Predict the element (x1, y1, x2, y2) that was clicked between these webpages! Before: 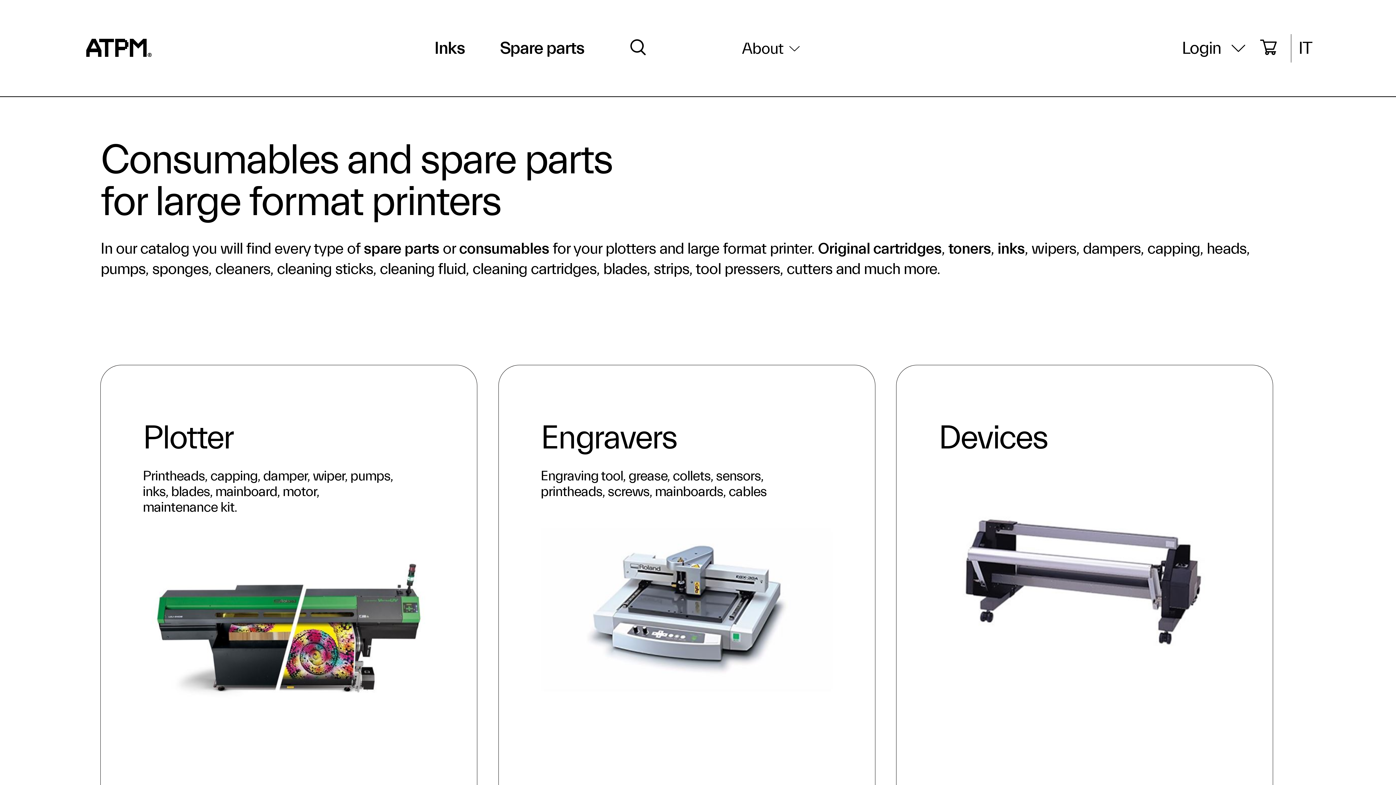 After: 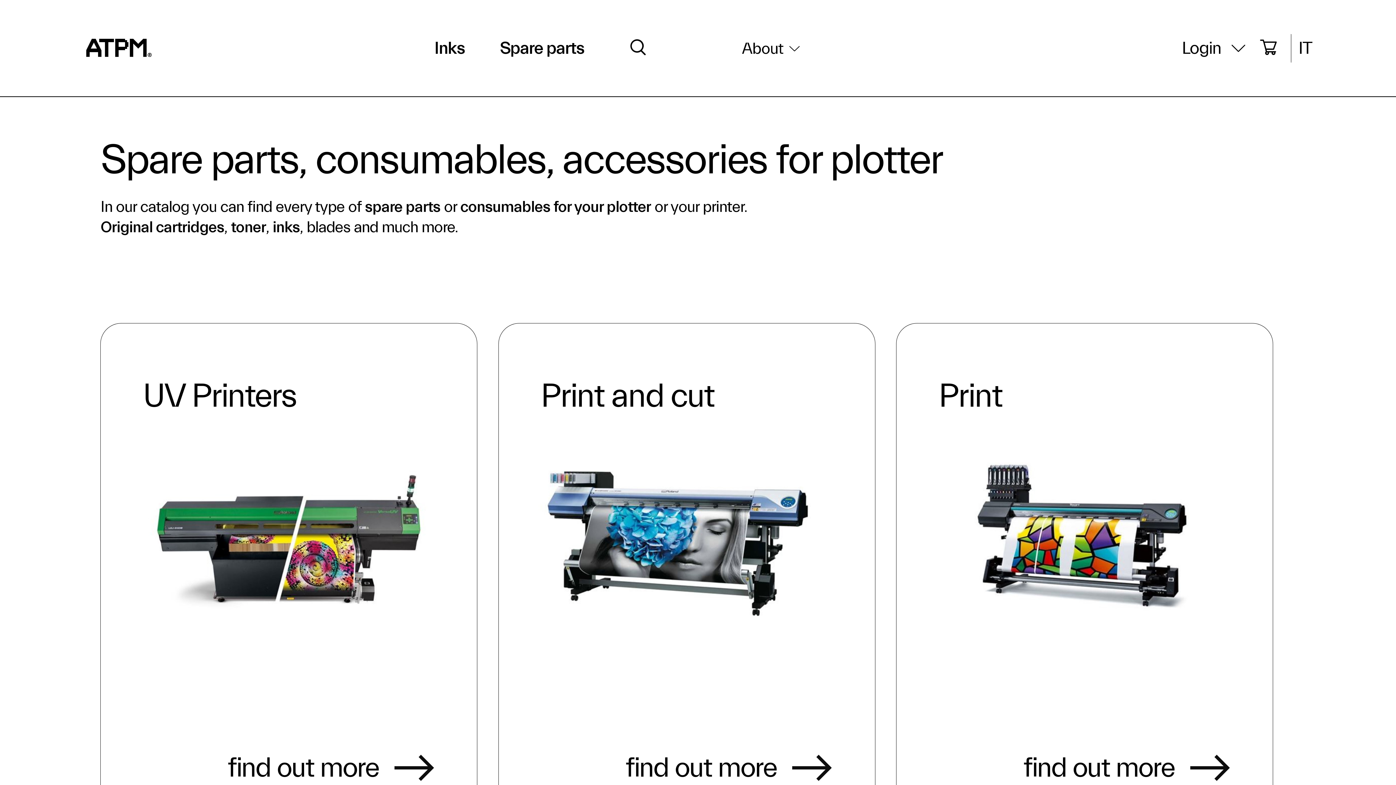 Action: bbox: (100, 365, 477, 867) label: Plotter

Printheads, capping, damper, wiper, pumps, inks, blades, mainboard, motor, maintenance kit.

find out more